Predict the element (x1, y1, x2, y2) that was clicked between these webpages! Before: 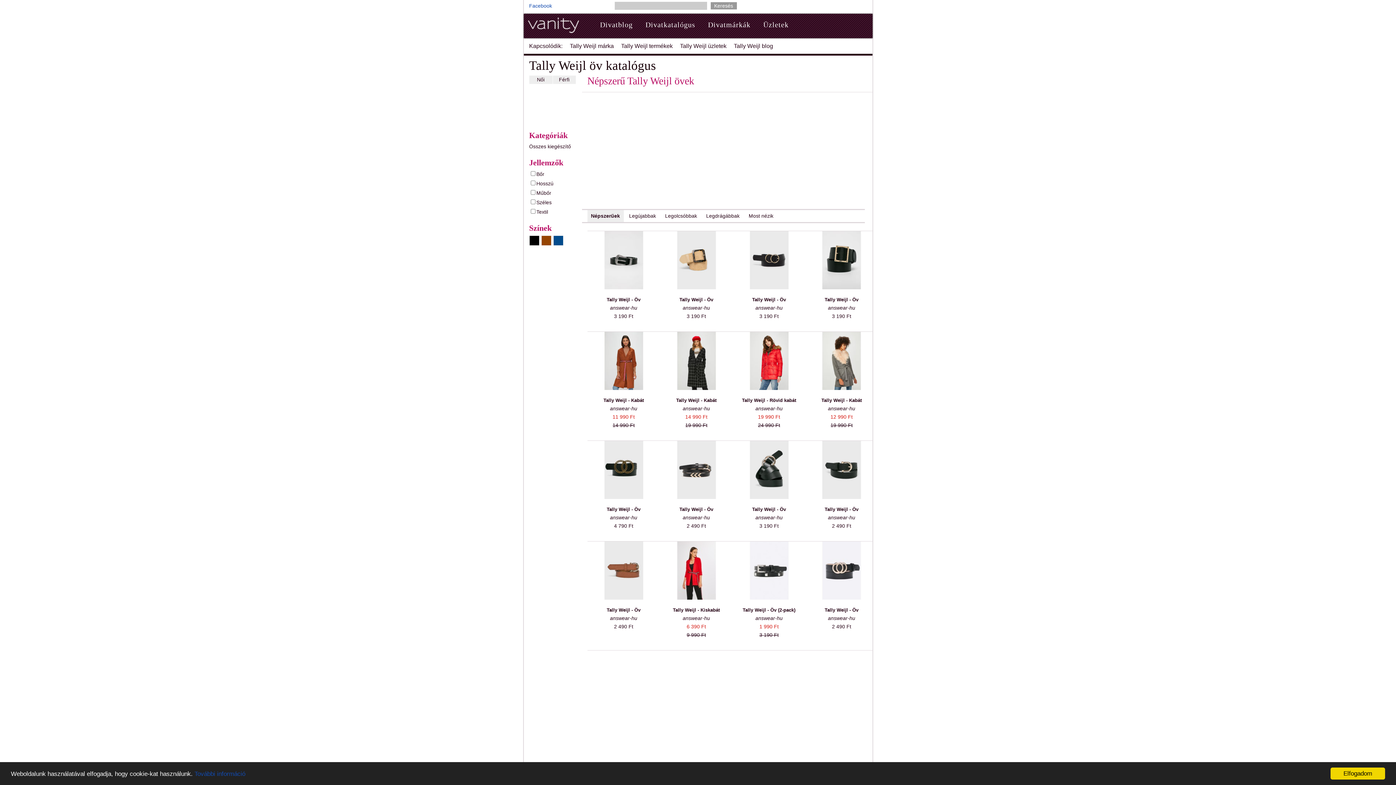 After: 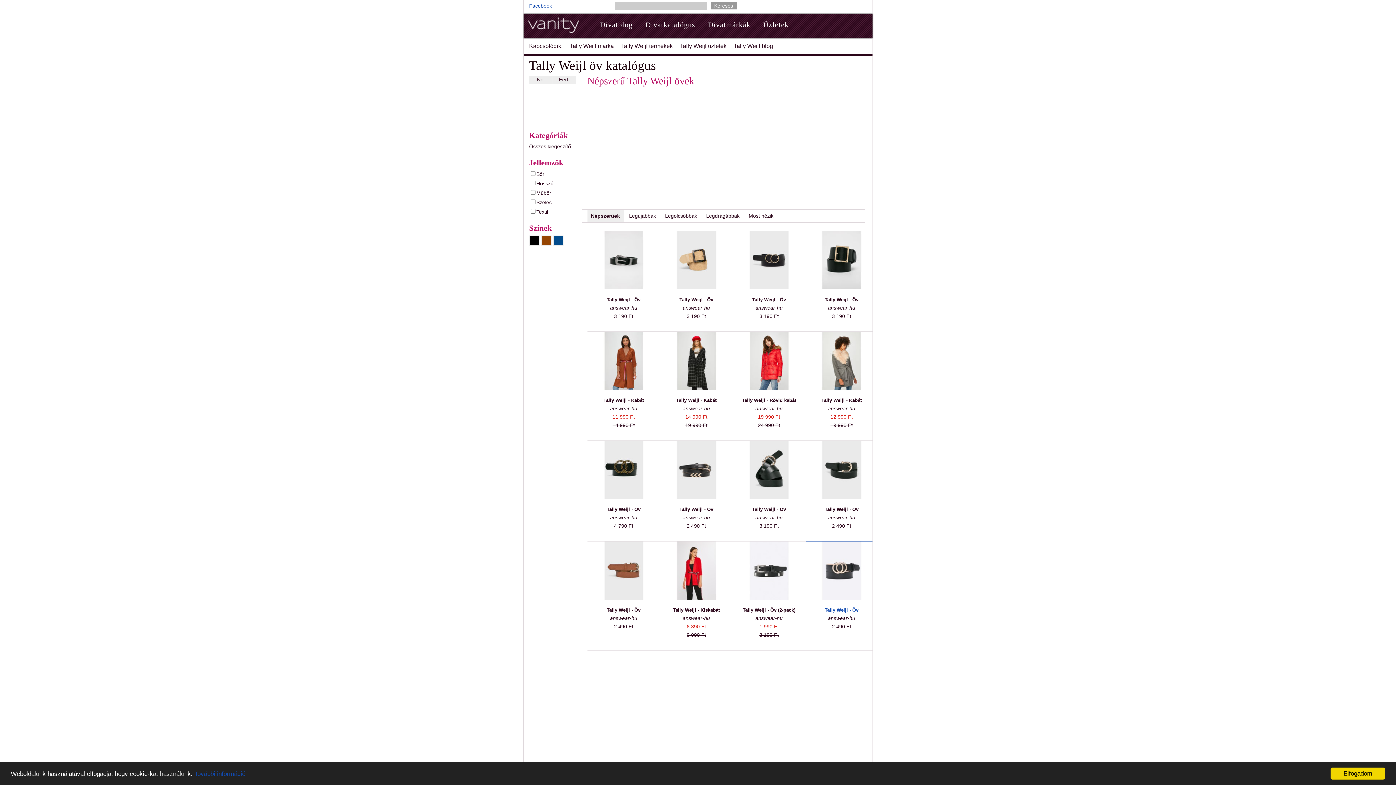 Action: bbox: (812, 595, 870, 600)